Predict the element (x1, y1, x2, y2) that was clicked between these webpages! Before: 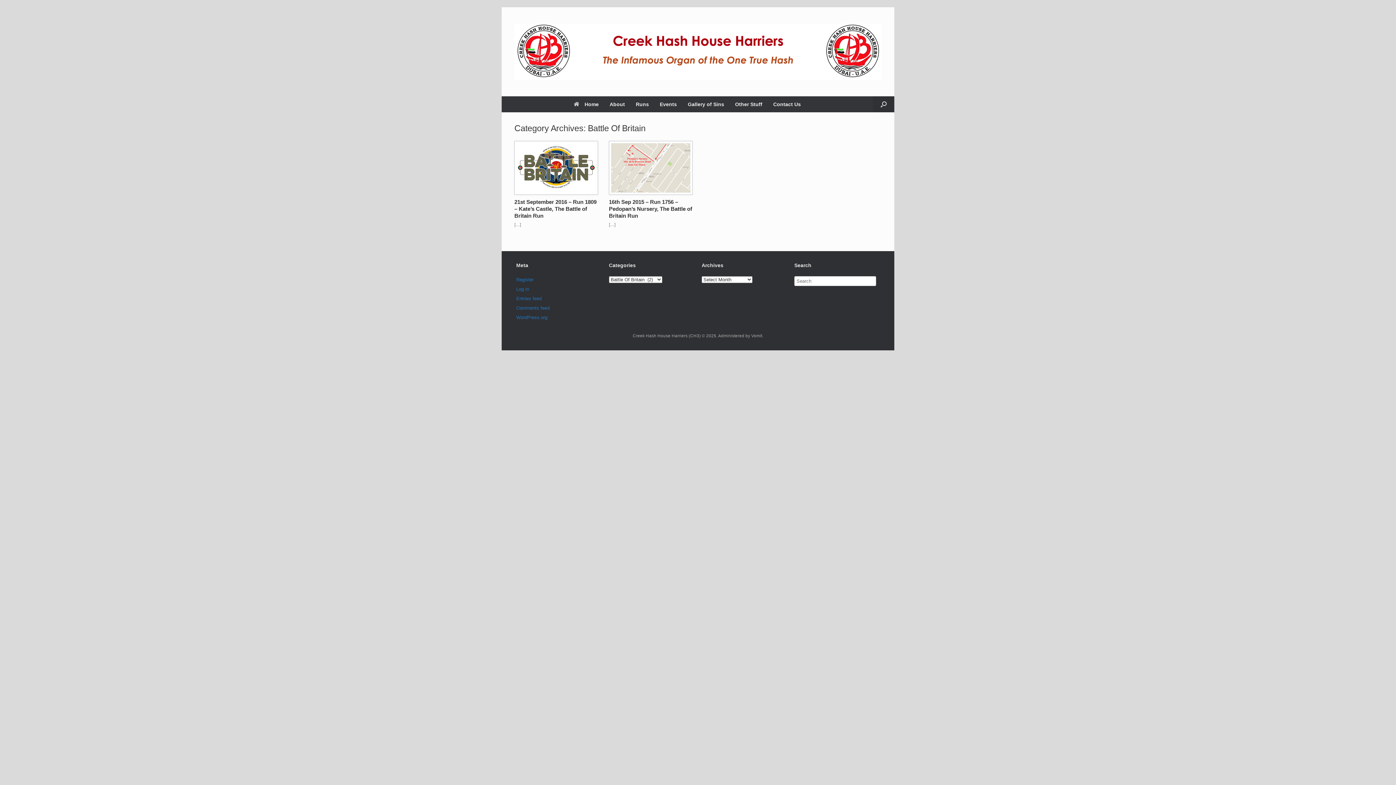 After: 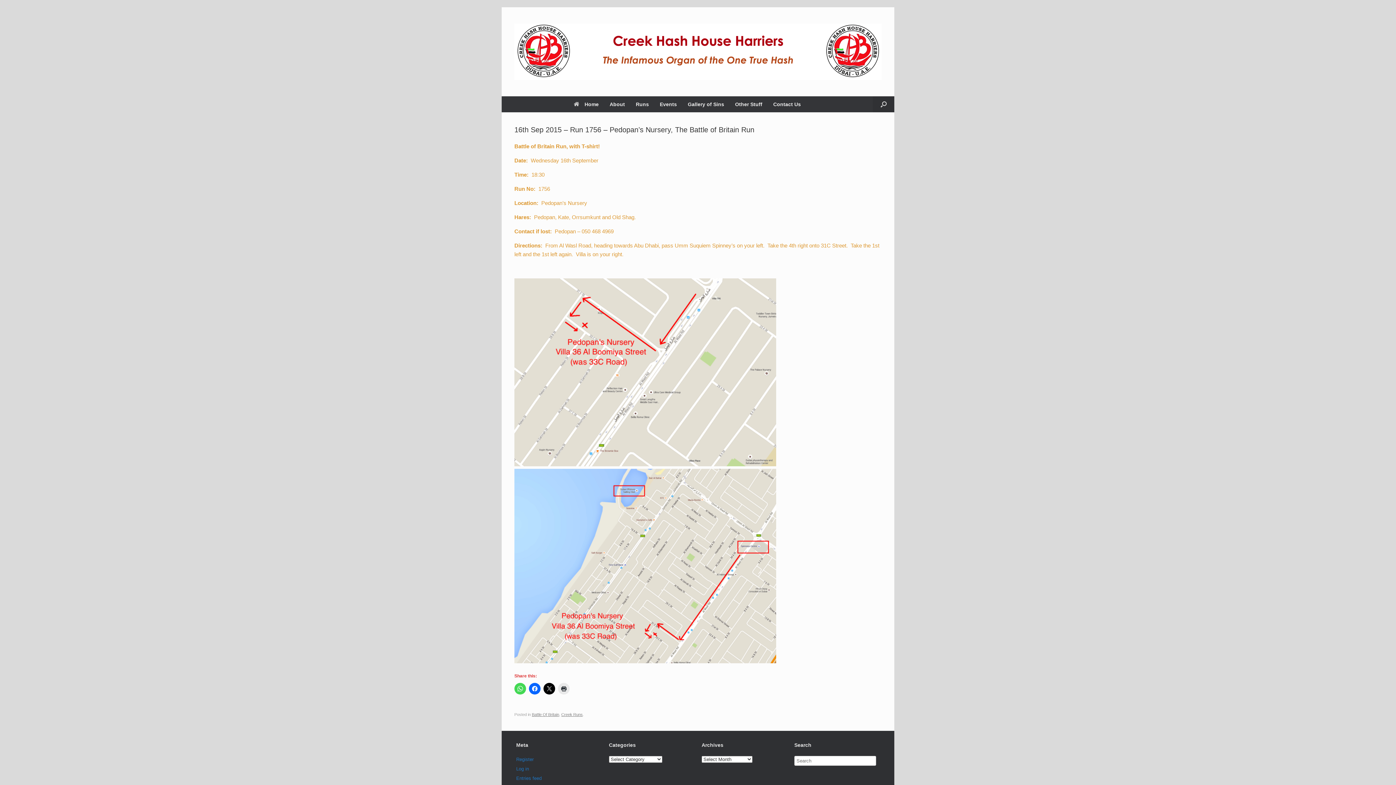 Action: bbox: (609, 198, 692, 218) label: 16th Sep 2015 – Run 1756 – Pedopan’s Nursery, The Battle of Britain Run